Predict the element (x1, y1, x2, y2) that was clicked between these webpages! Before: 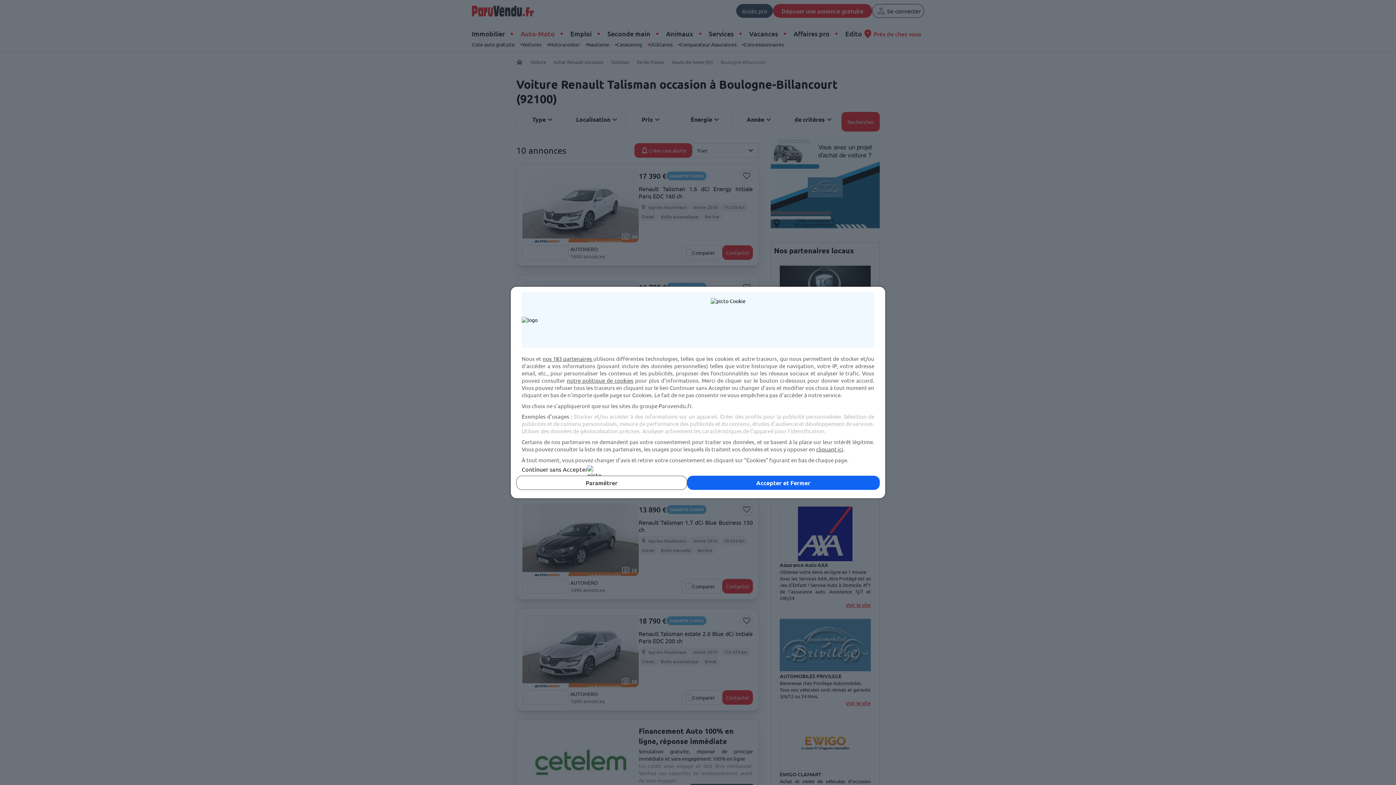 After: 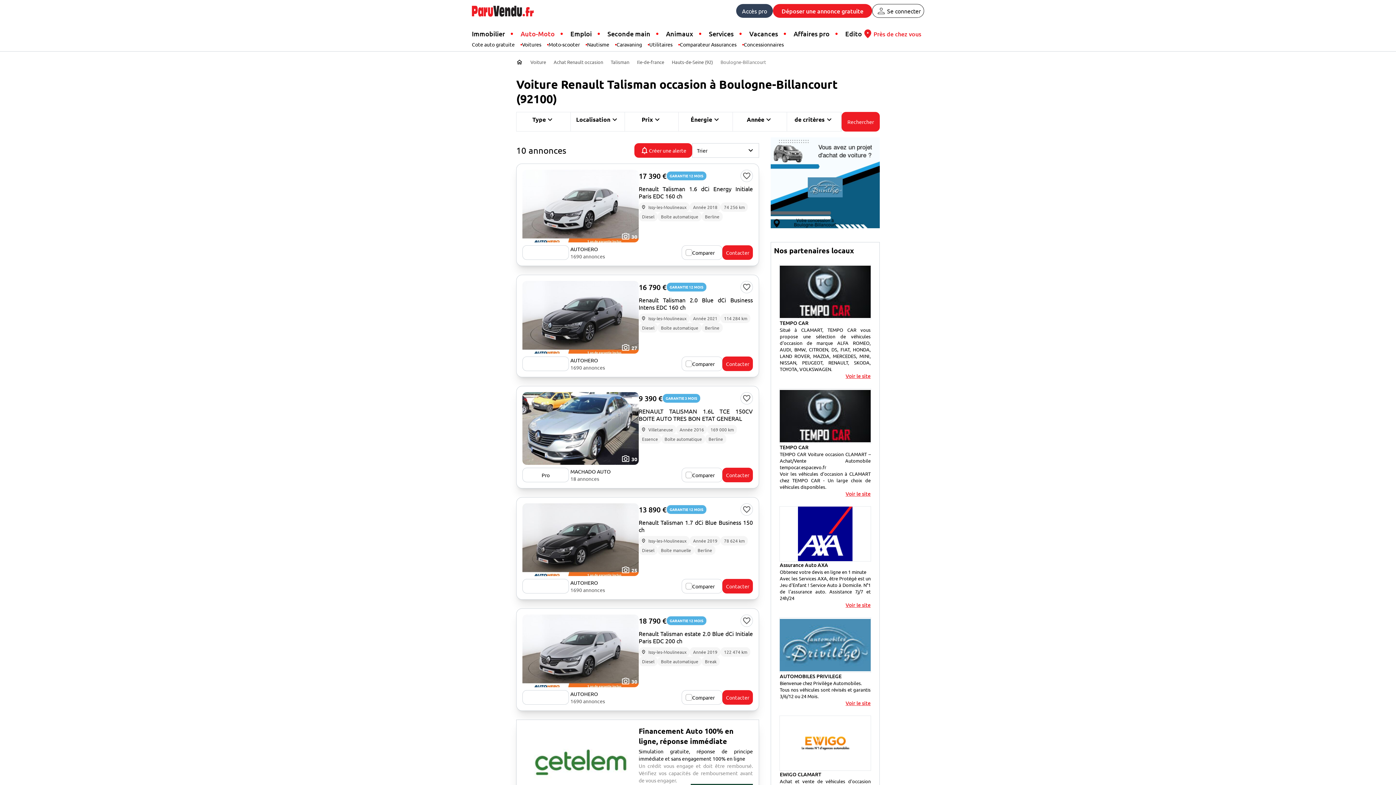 Action: label: Accepter et Fermer bbox: (687, 476, 880, 490)